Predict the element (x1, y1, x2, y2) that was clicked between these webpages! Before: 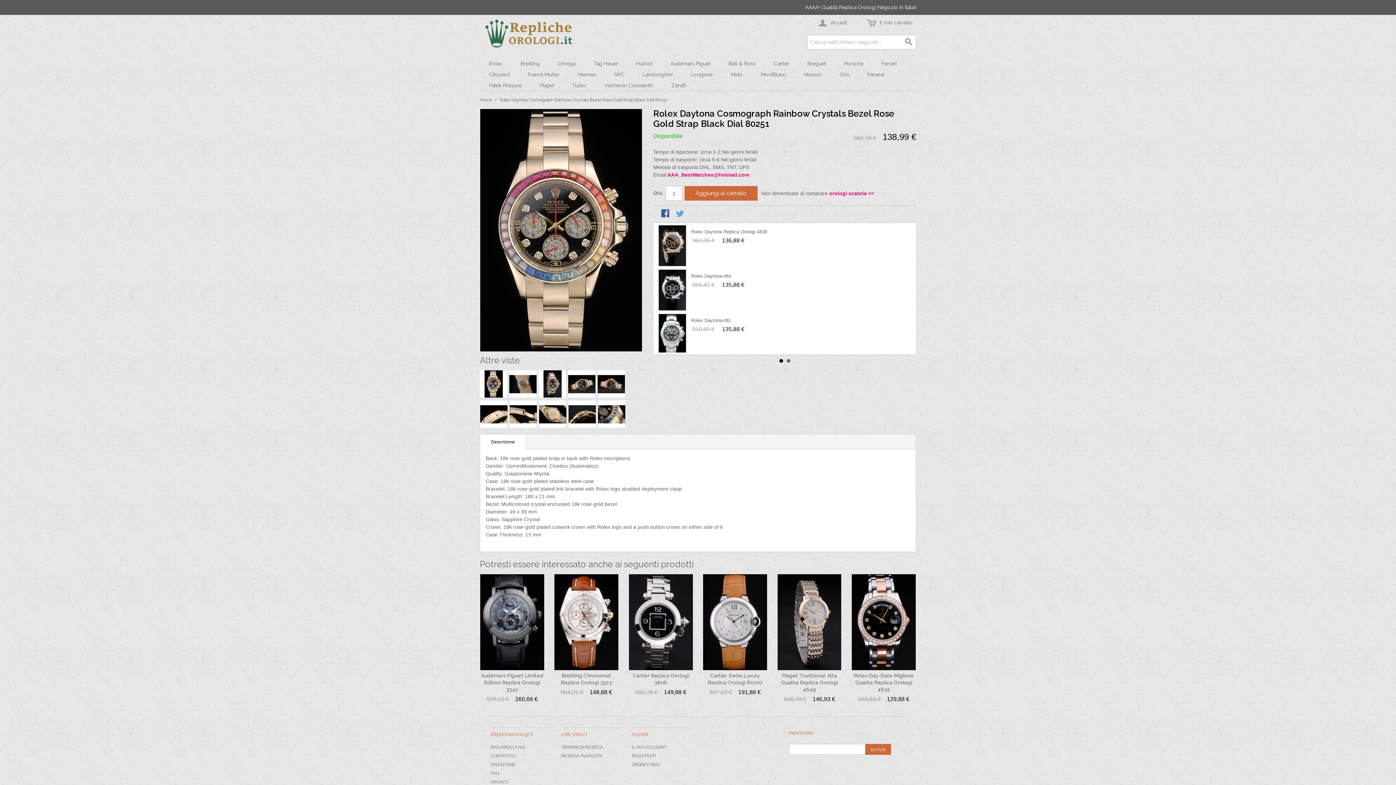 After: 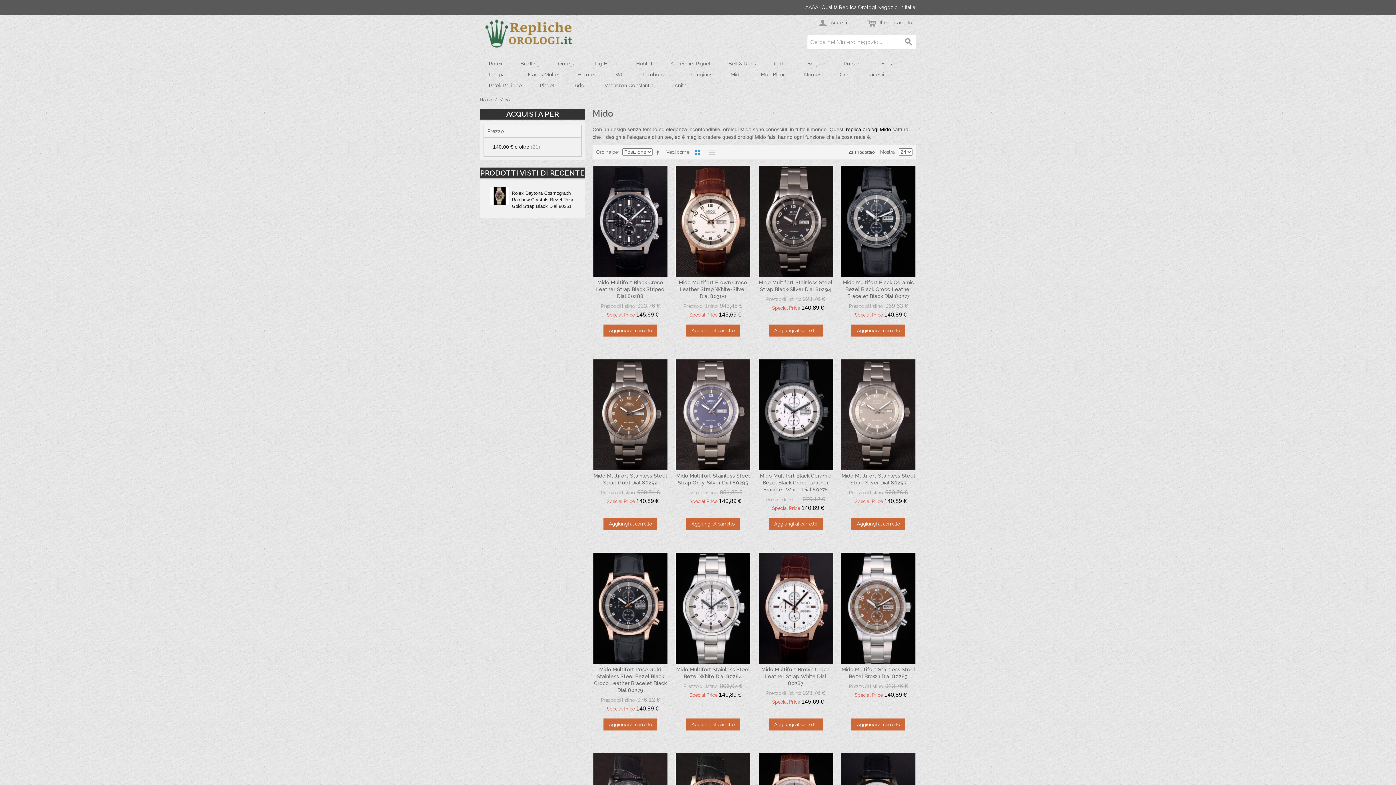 Action: label: Mido bbox: (721, 69, 752, 80)